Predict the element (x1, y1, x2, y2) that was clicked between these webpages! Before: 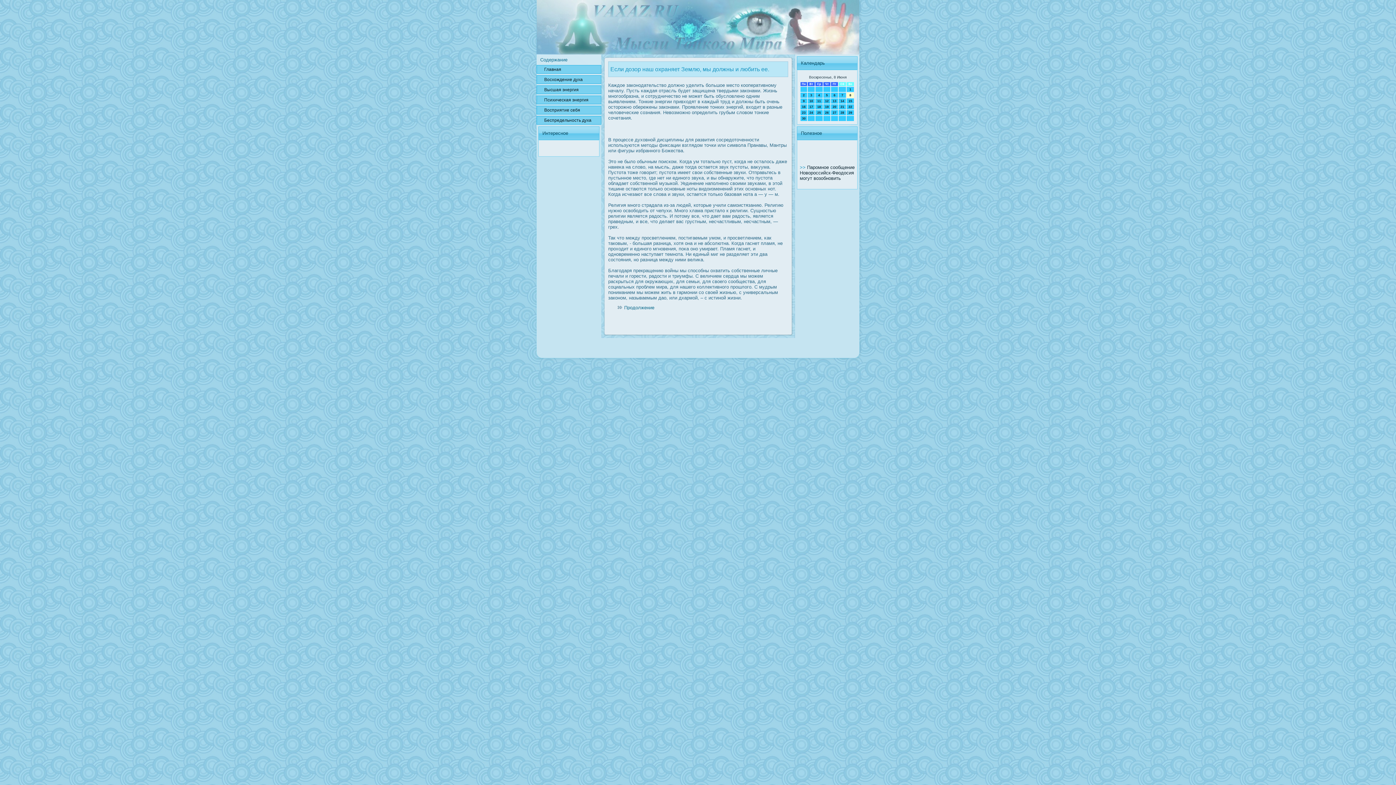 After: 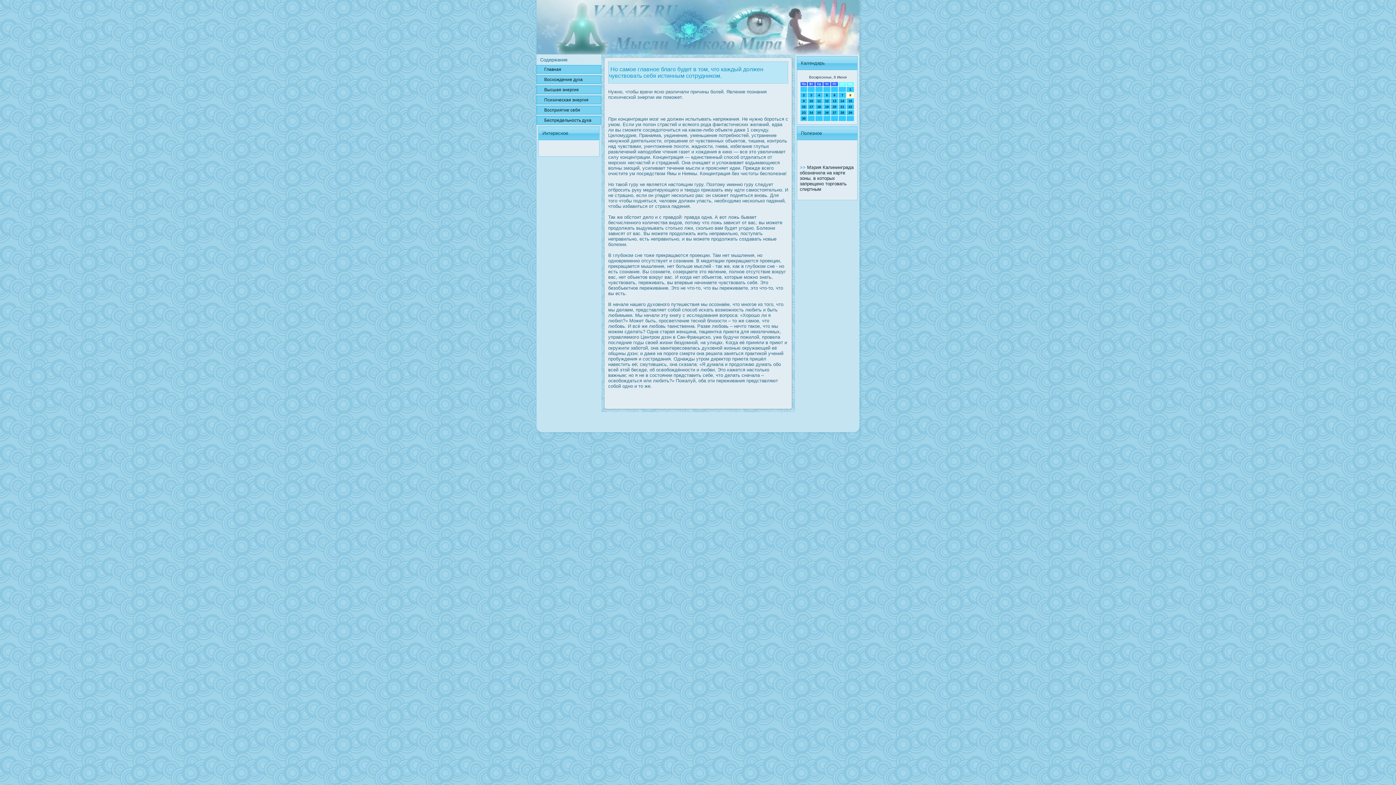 Action: label: Вοсприятие себя bbox: (536, 105, 601, 114)